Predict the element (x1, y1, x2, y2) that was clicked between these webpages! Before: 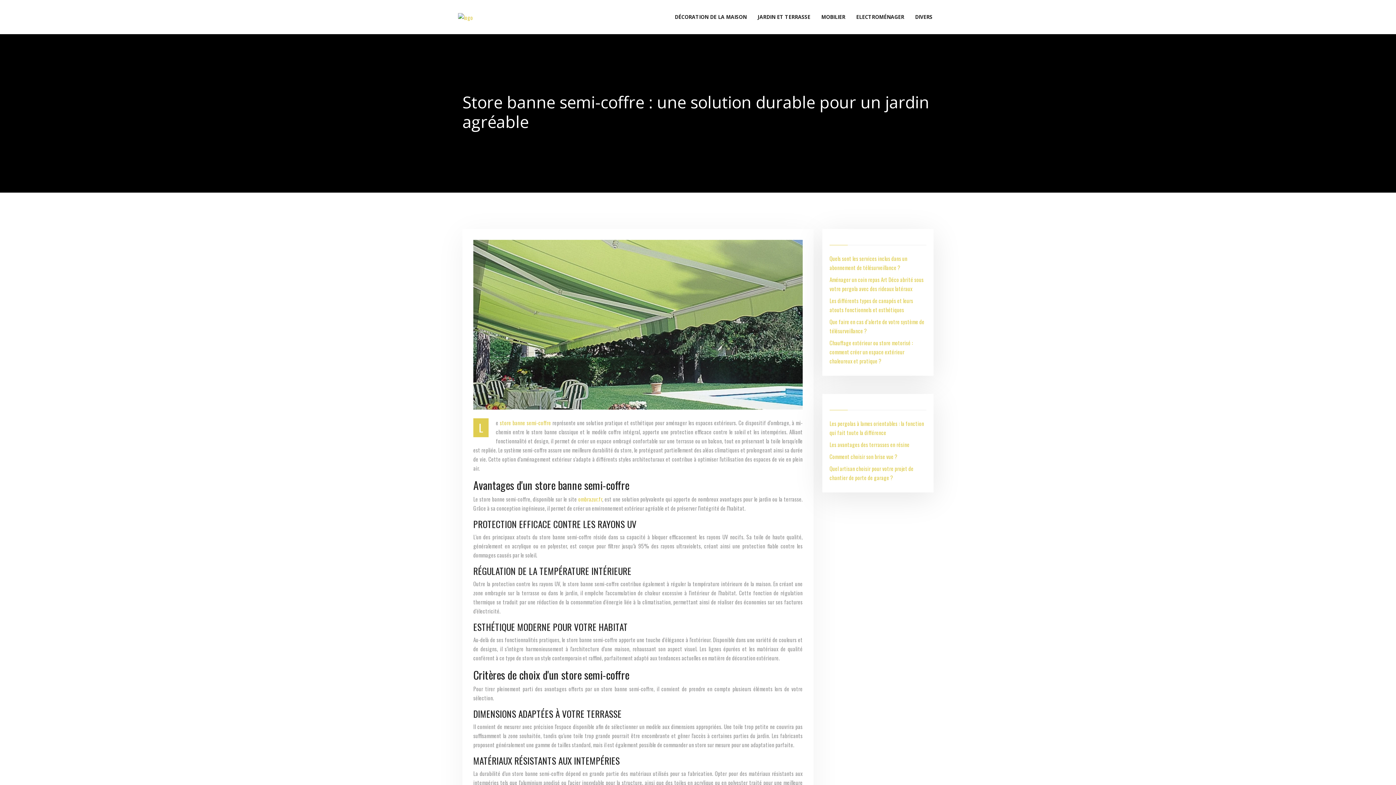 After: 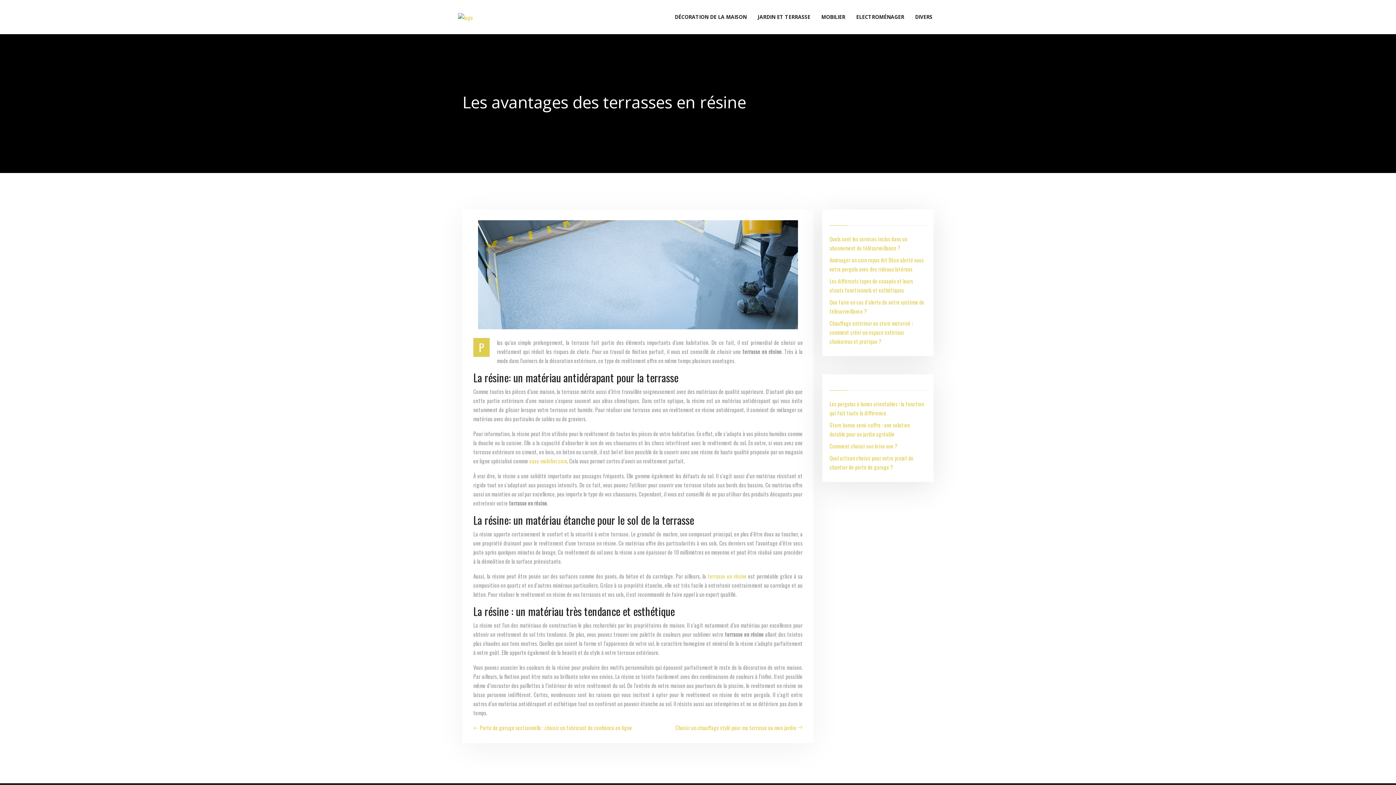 Action: bbox: (829, 440, 909, 448) label: Les avantages des terrasses en résine